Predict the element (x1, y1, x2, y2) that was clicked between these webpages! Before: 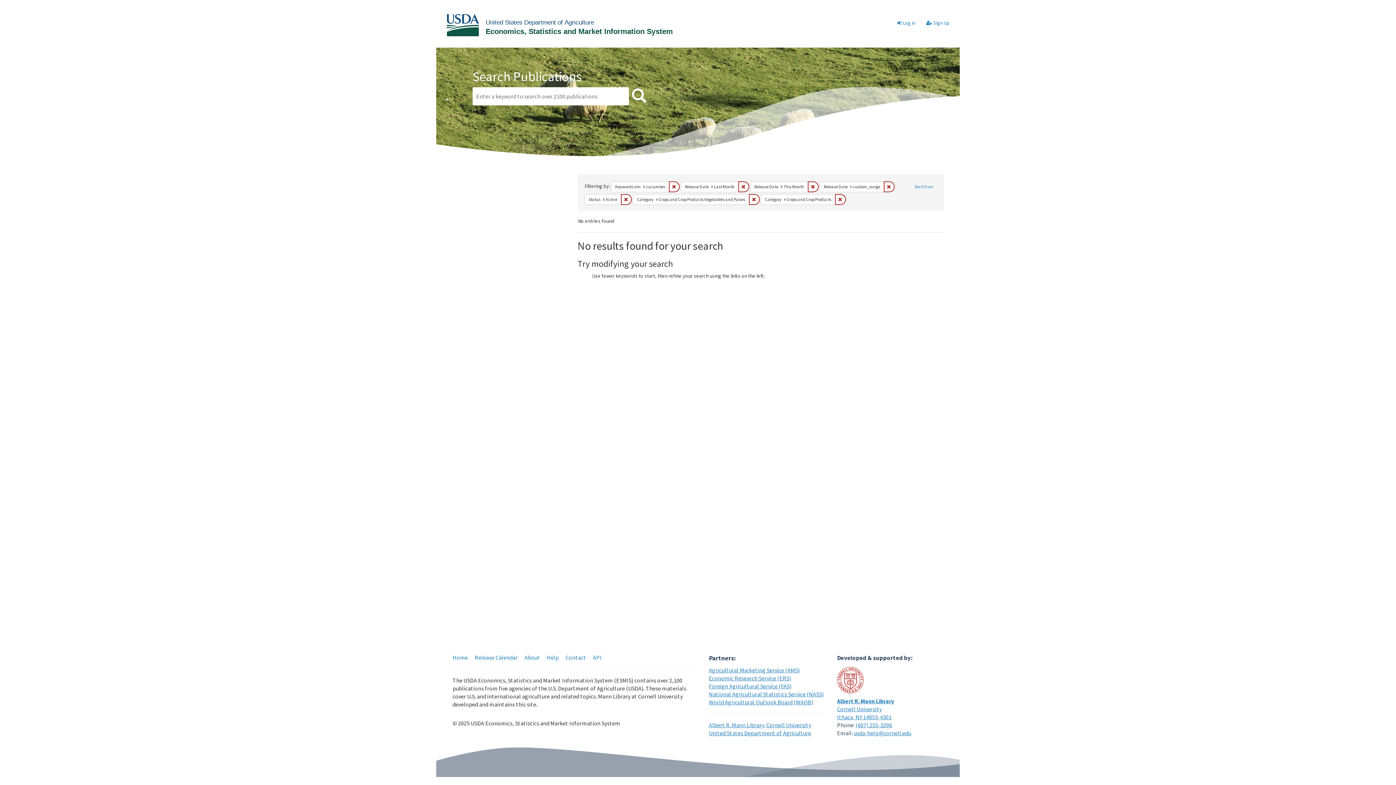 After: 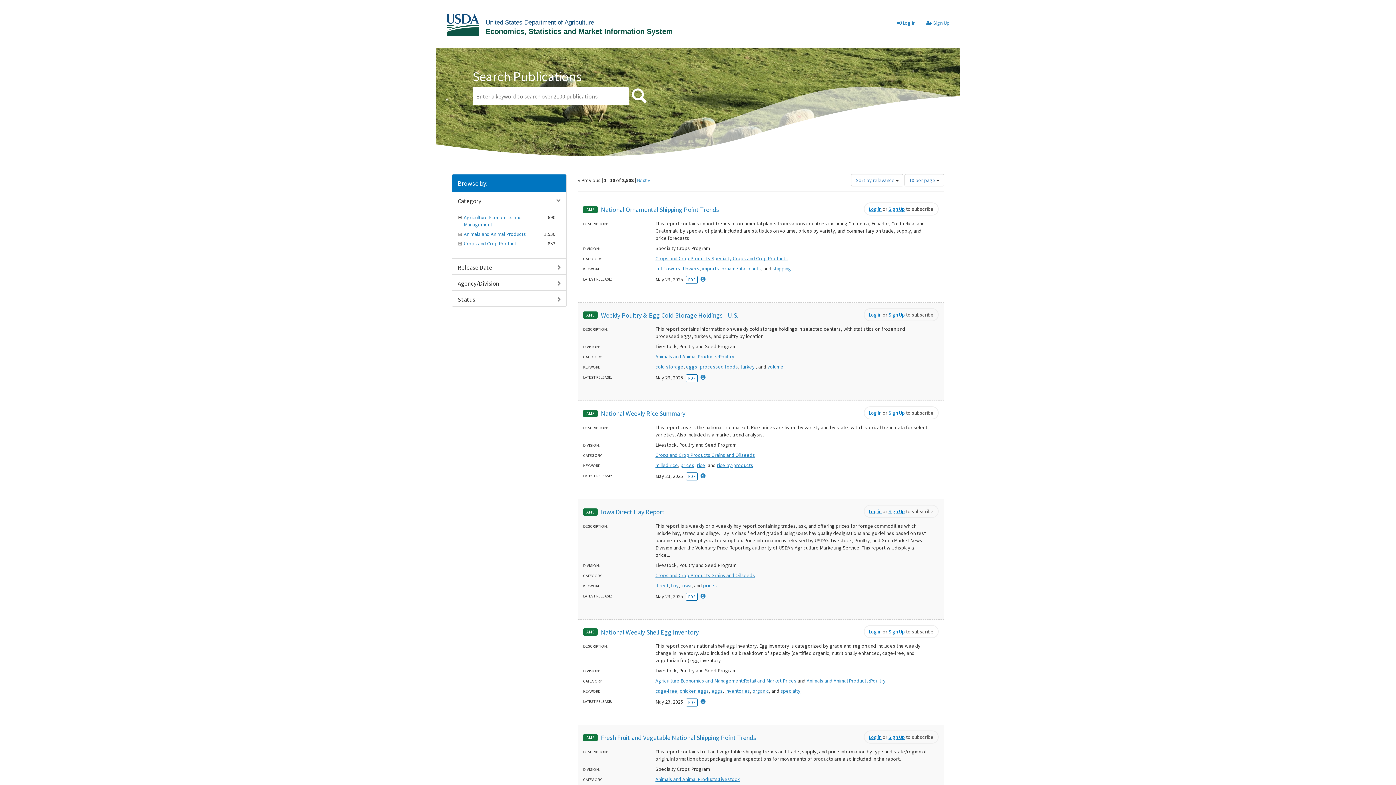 Action: bbox: (910, 181, 937, 192) label: Start Over